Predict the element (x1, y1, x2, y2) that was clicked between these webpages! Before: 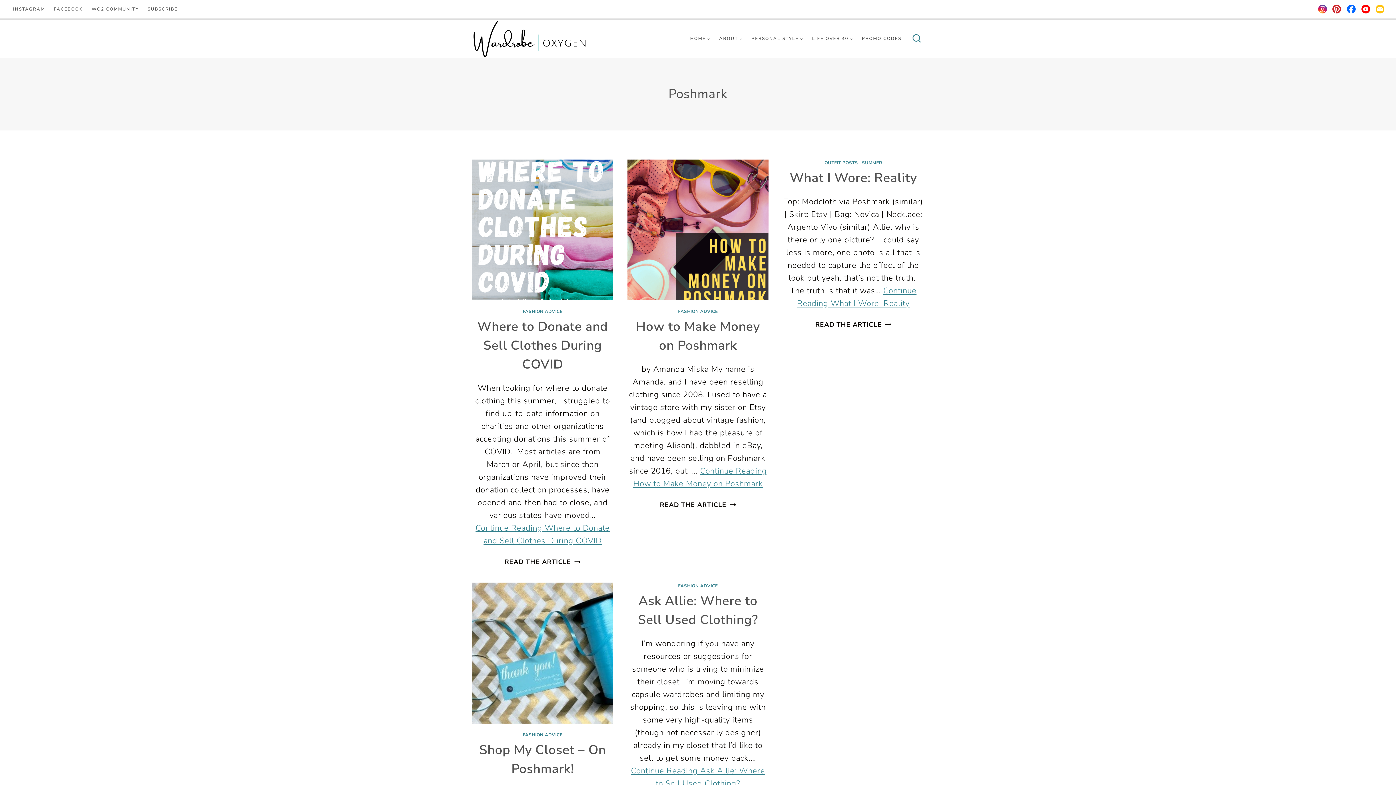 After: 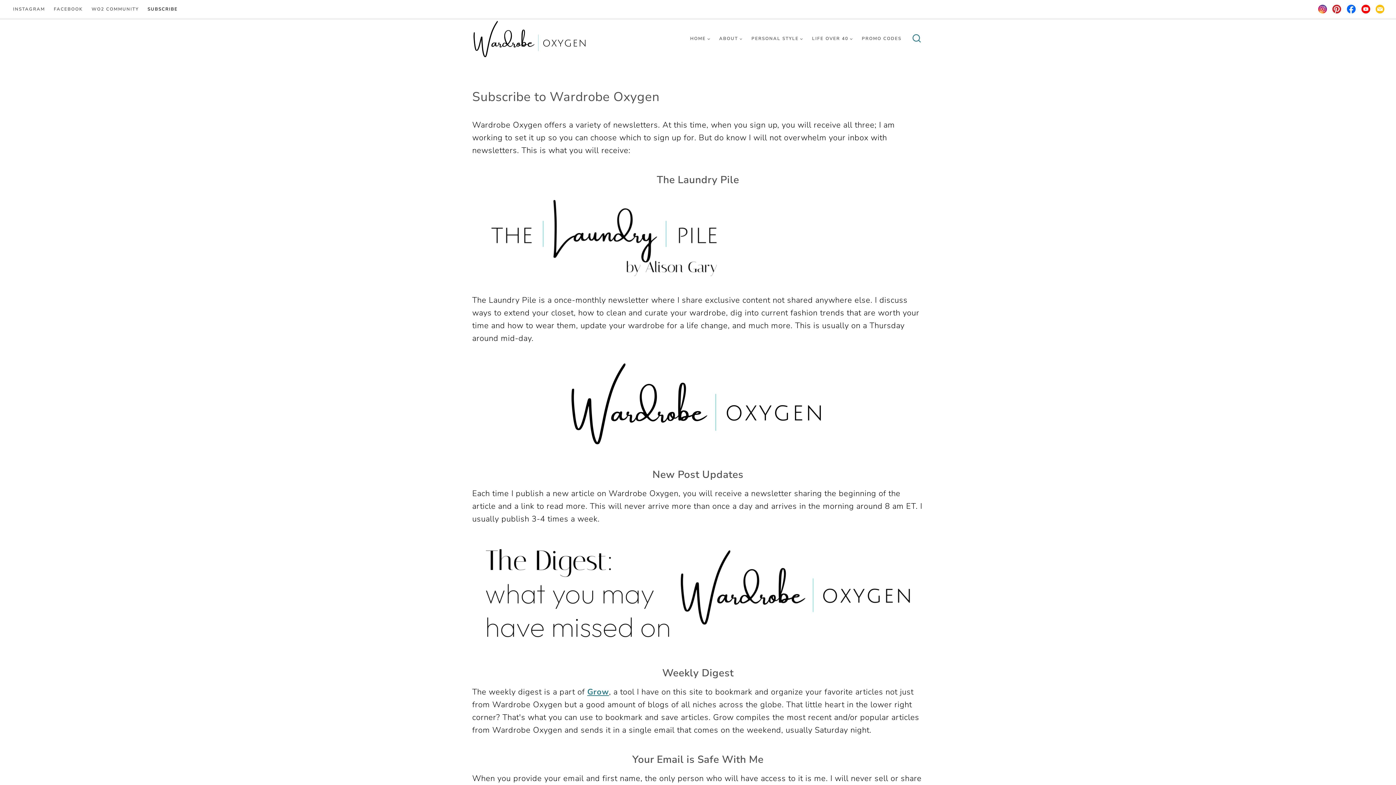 Action: bbox: (143, 3, 182, 15) label: SUBSCRIBE